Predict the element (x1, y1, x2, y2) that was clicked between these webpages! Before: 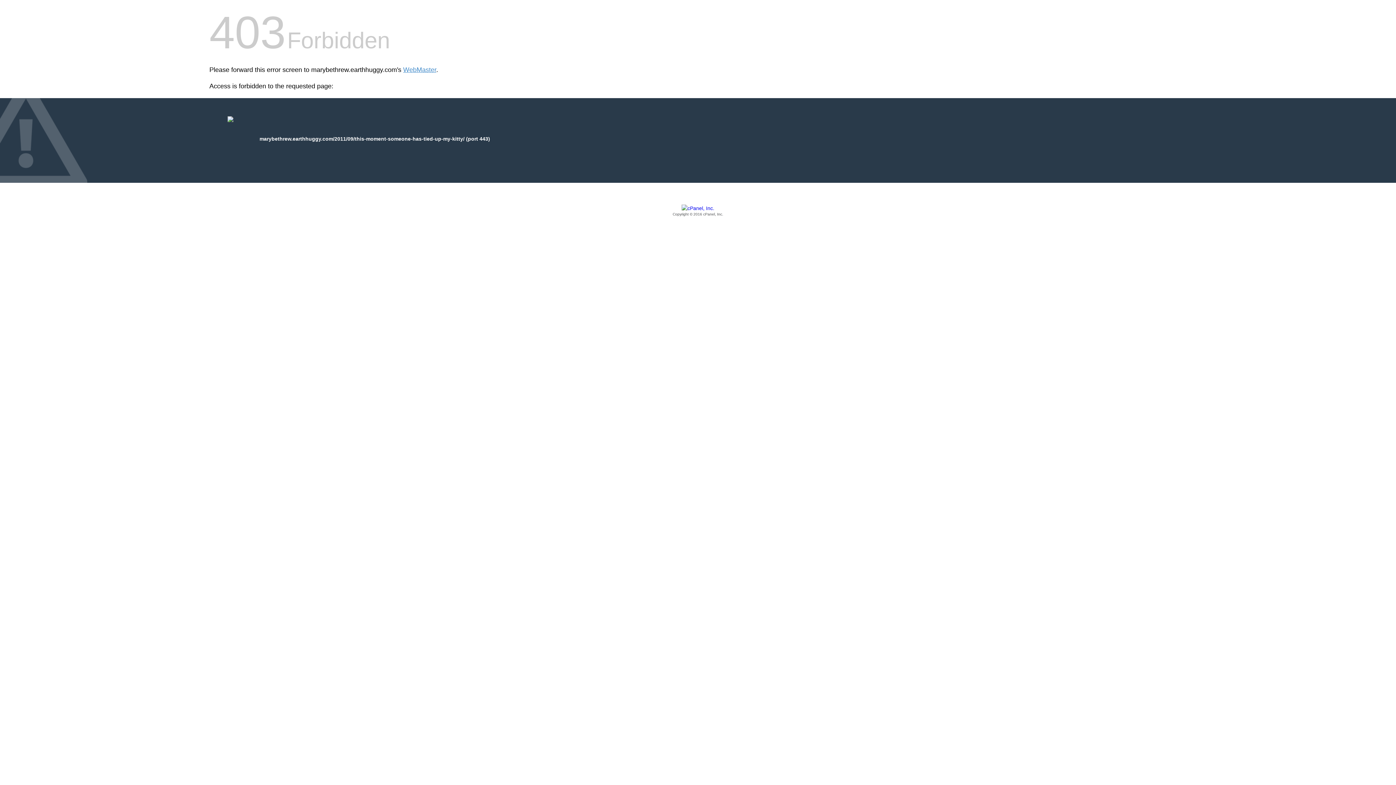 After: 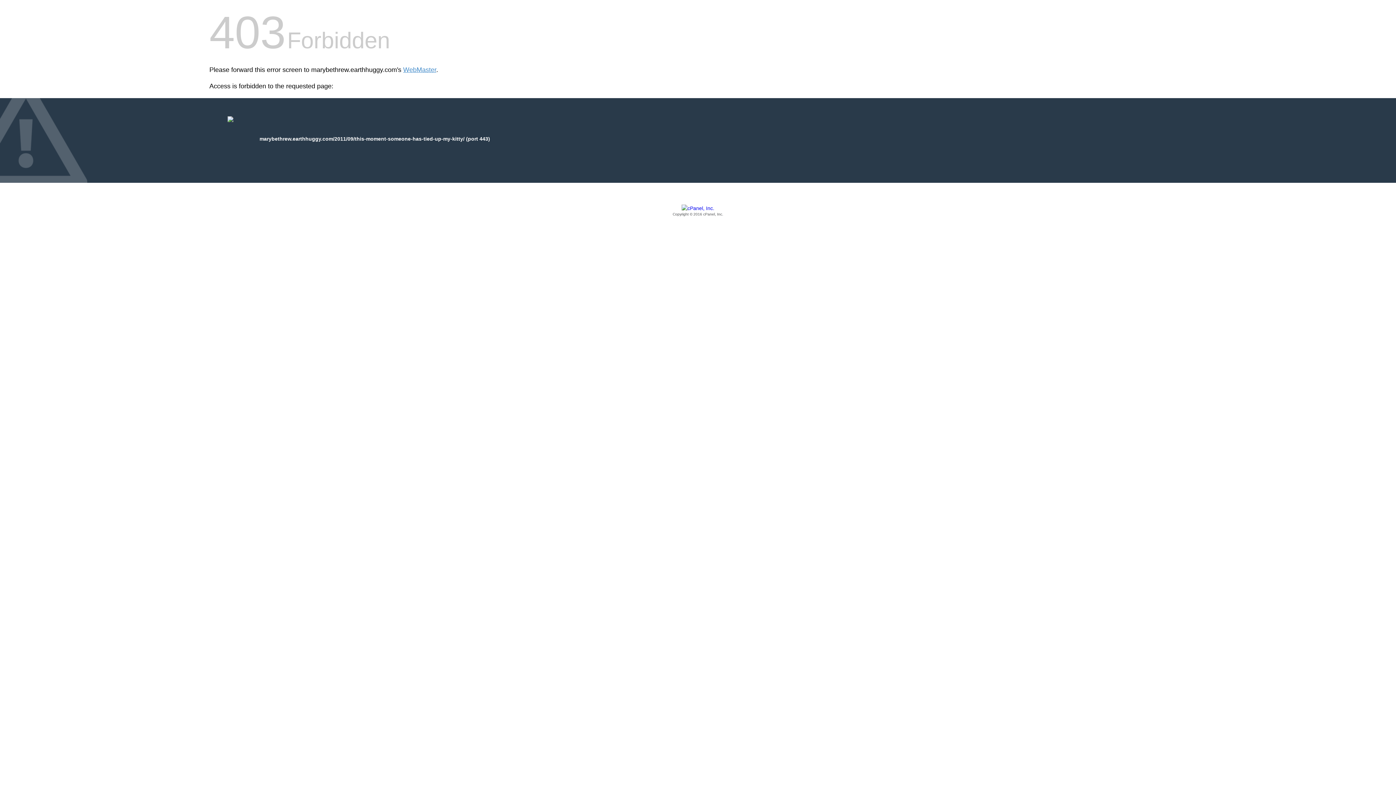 Action: bbox: (209, 205, 1186, 217) label: Copyright © 2016 cPanel, Inc.